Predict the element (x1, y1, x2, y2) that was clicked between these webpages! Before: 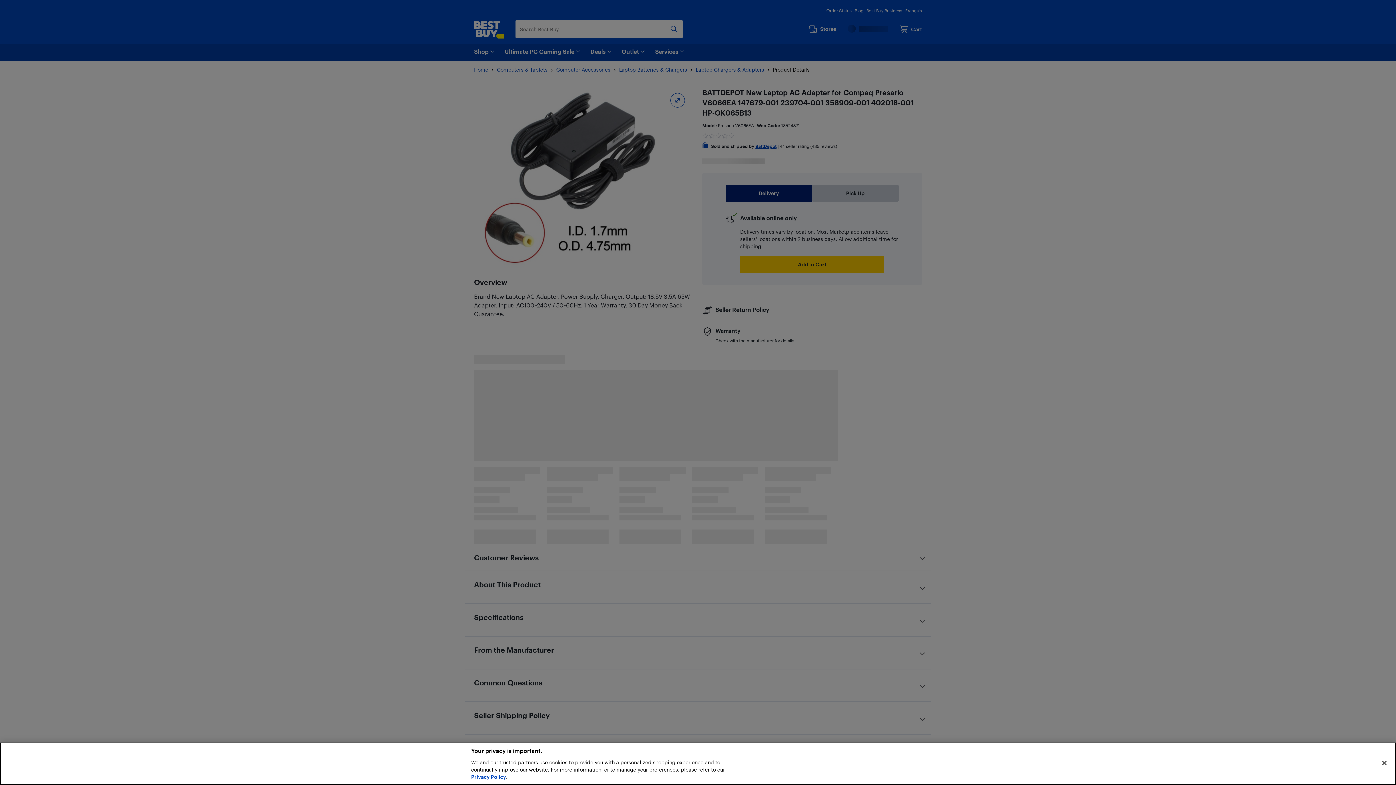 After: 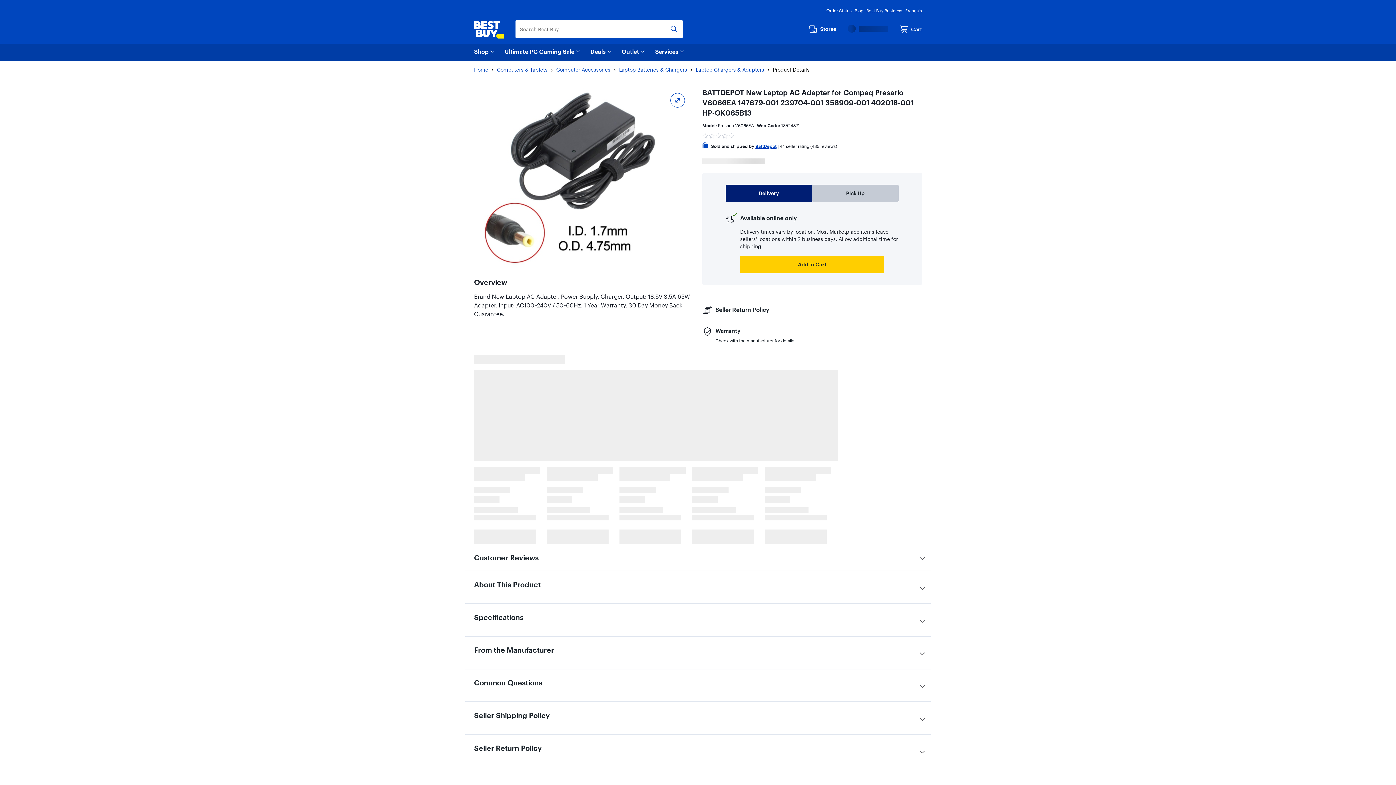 Action: label: Close bbox: (1376, 755, 1392, 771)